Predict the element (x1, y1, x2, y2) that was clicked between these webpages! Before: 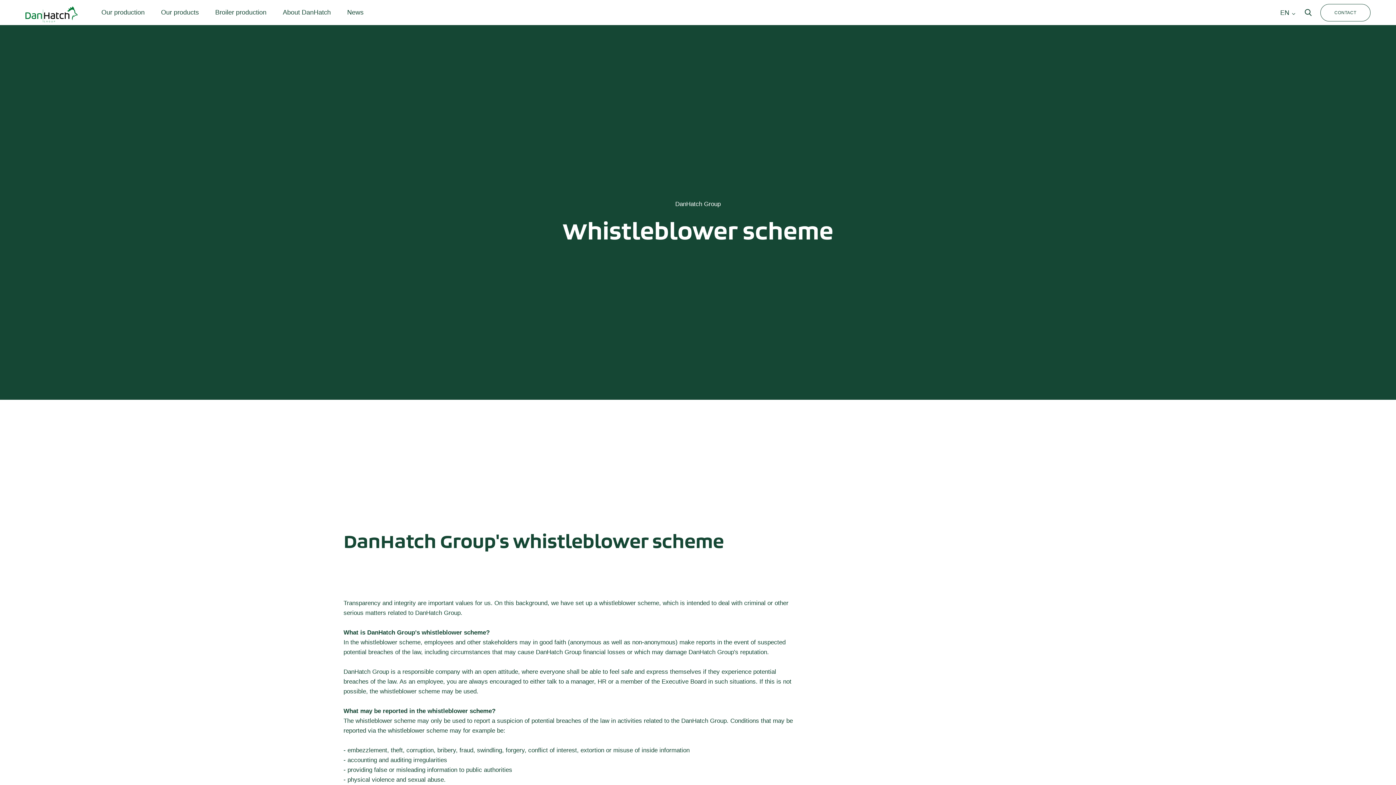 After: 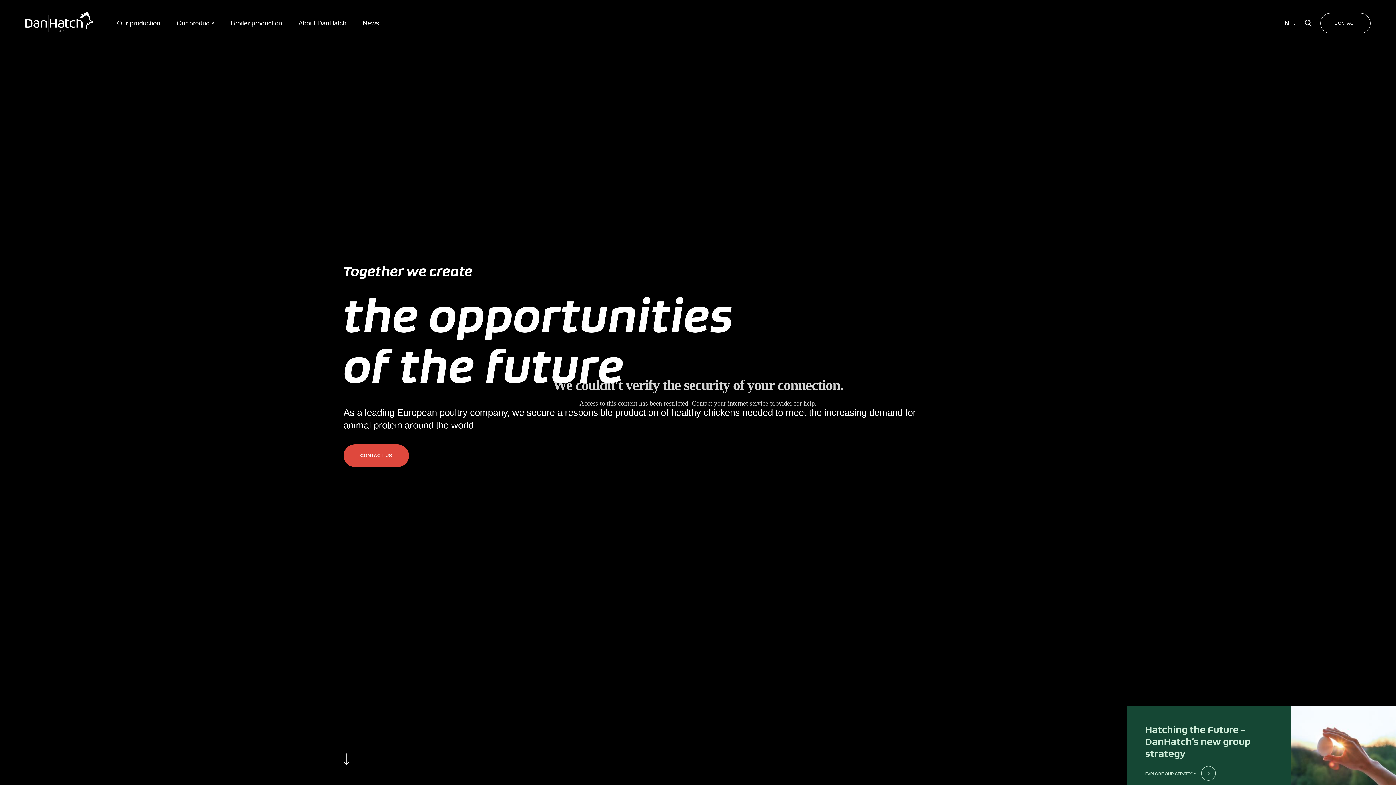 Action: bbox: (25, 5, 77, 22)